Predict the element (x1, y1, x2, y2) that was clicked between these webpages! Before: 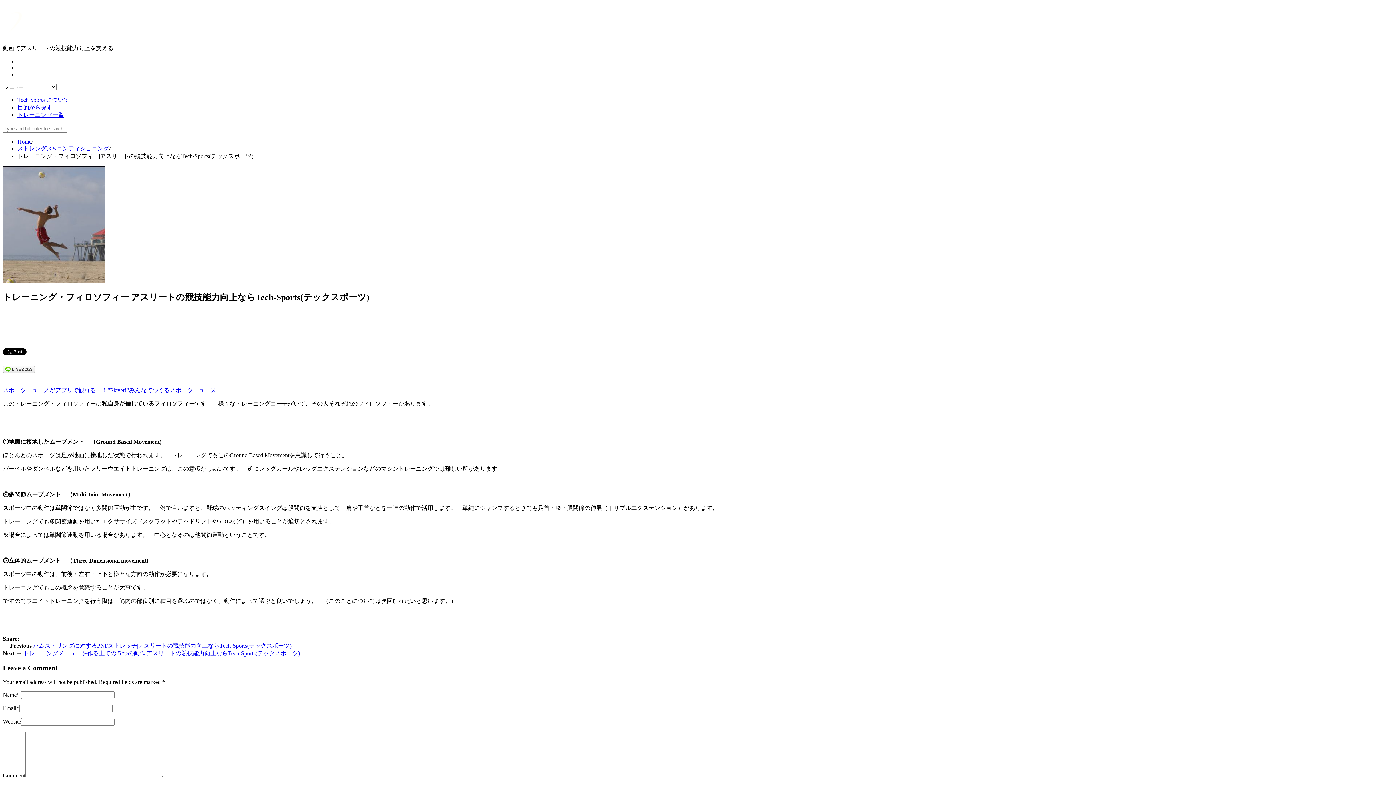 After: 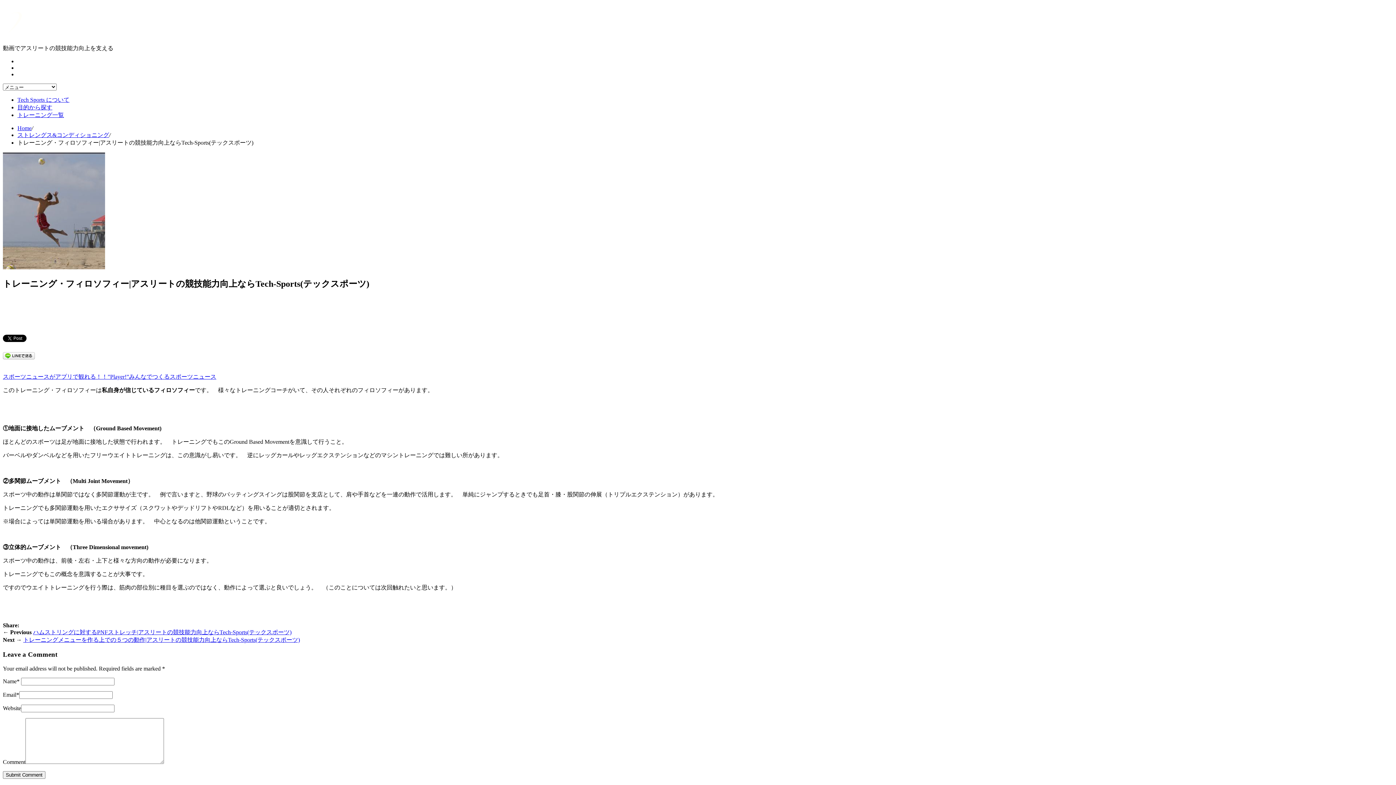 Action: label: スポーツニュースがアプリで観れる！！”Player!”みんなでつくるスポーツニュース bbox: (2, 387, 216, 393)